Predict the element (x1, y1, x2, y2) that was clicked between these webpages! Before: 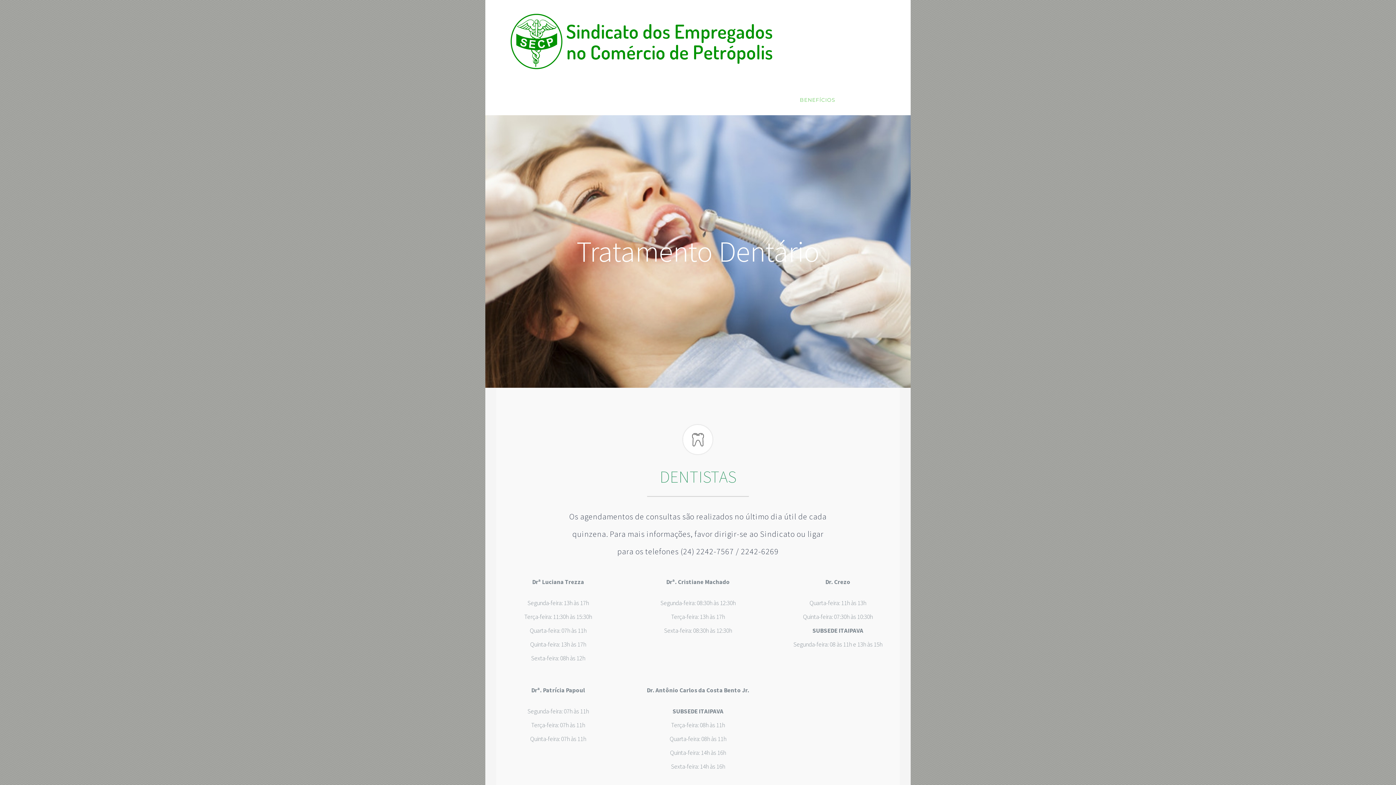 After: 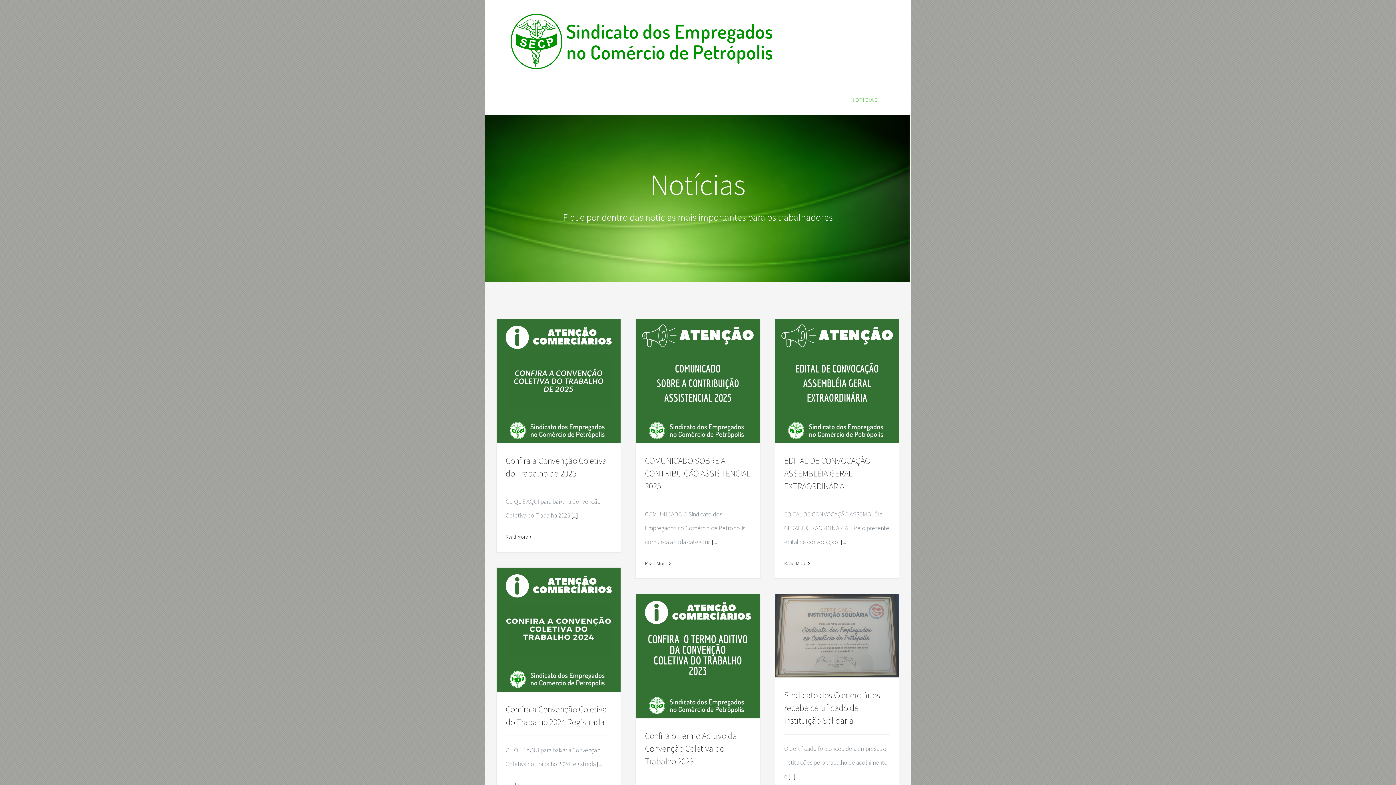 Action: bbox: (850, 84, 878, 115) label: NOTÍCIAS